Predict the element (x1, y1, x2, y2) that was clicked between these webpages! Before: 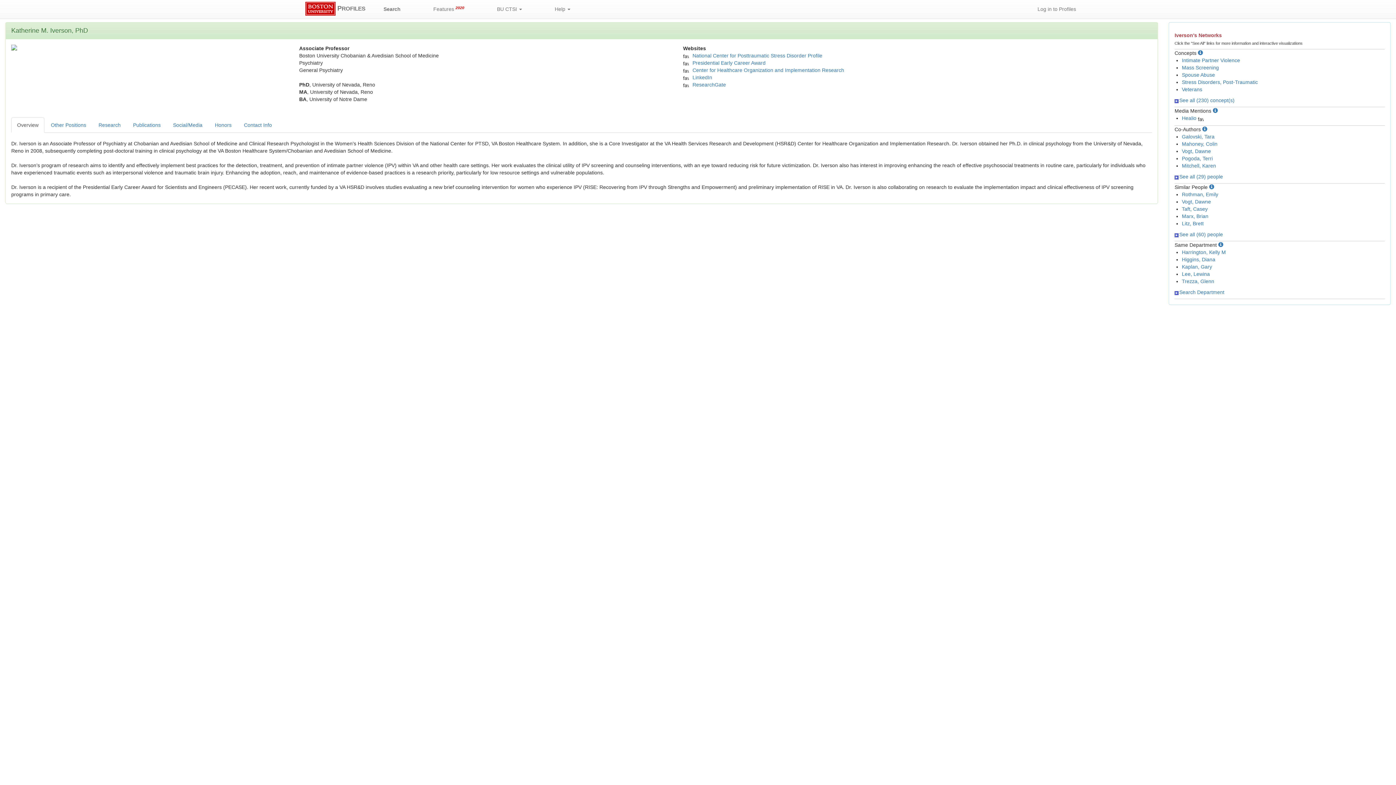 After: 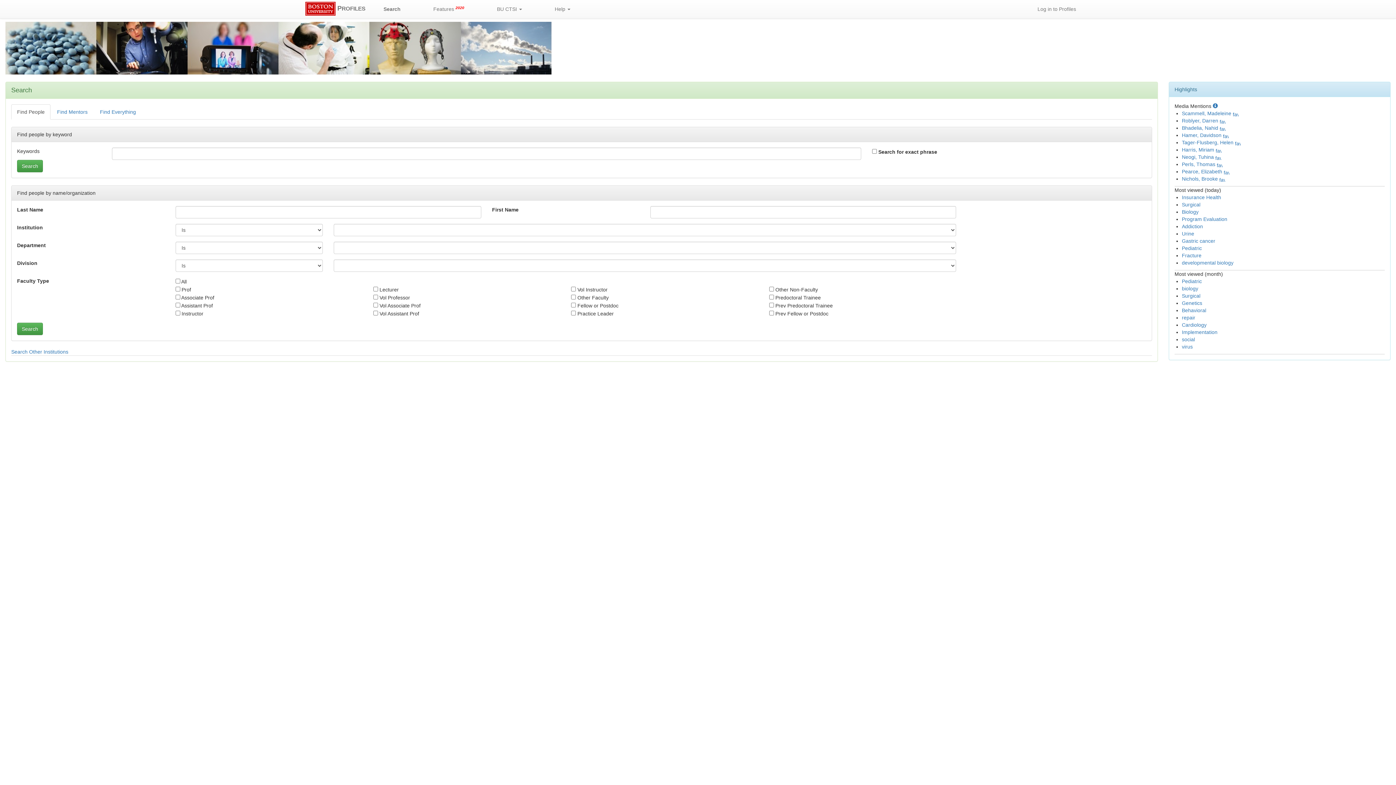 Action: label:  PROFILES bbox: (303, 0, 367, 18)